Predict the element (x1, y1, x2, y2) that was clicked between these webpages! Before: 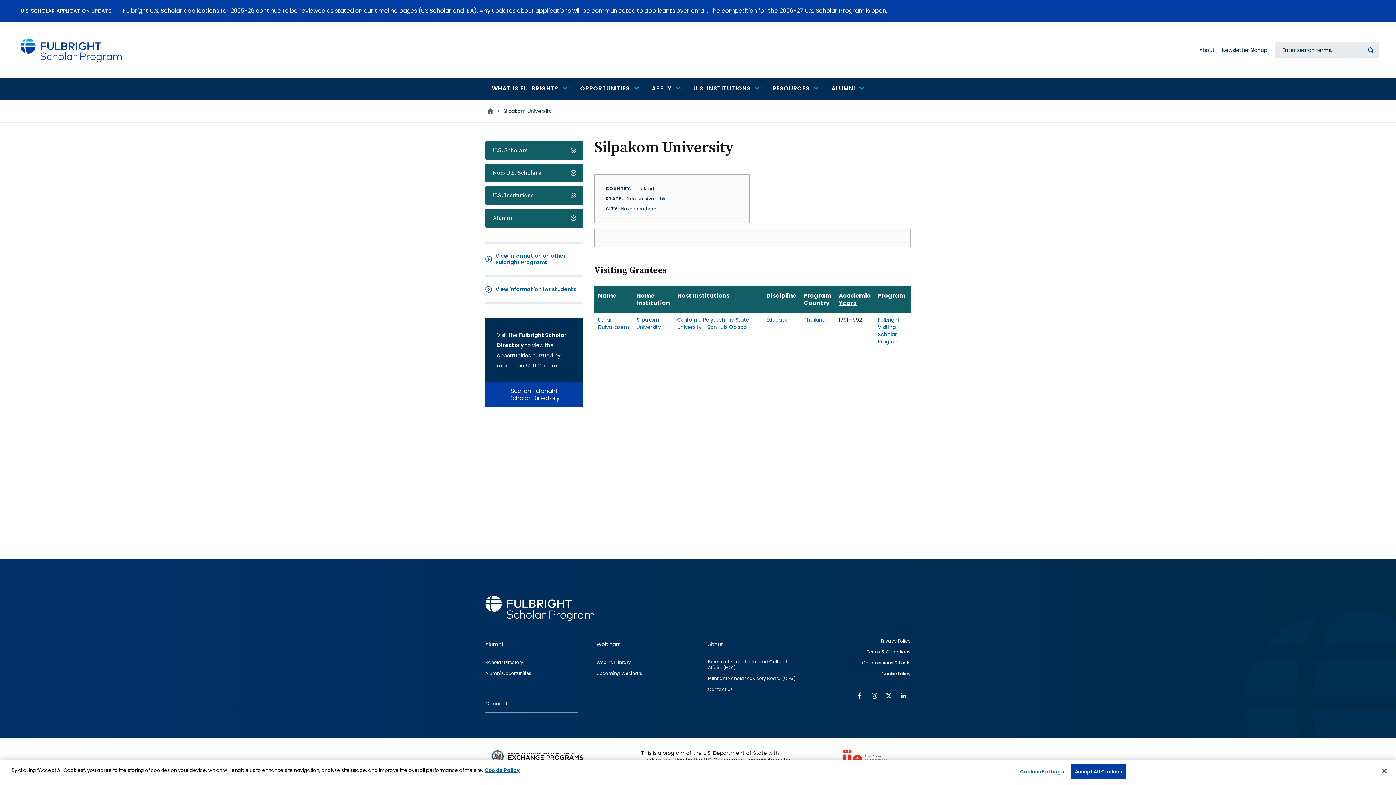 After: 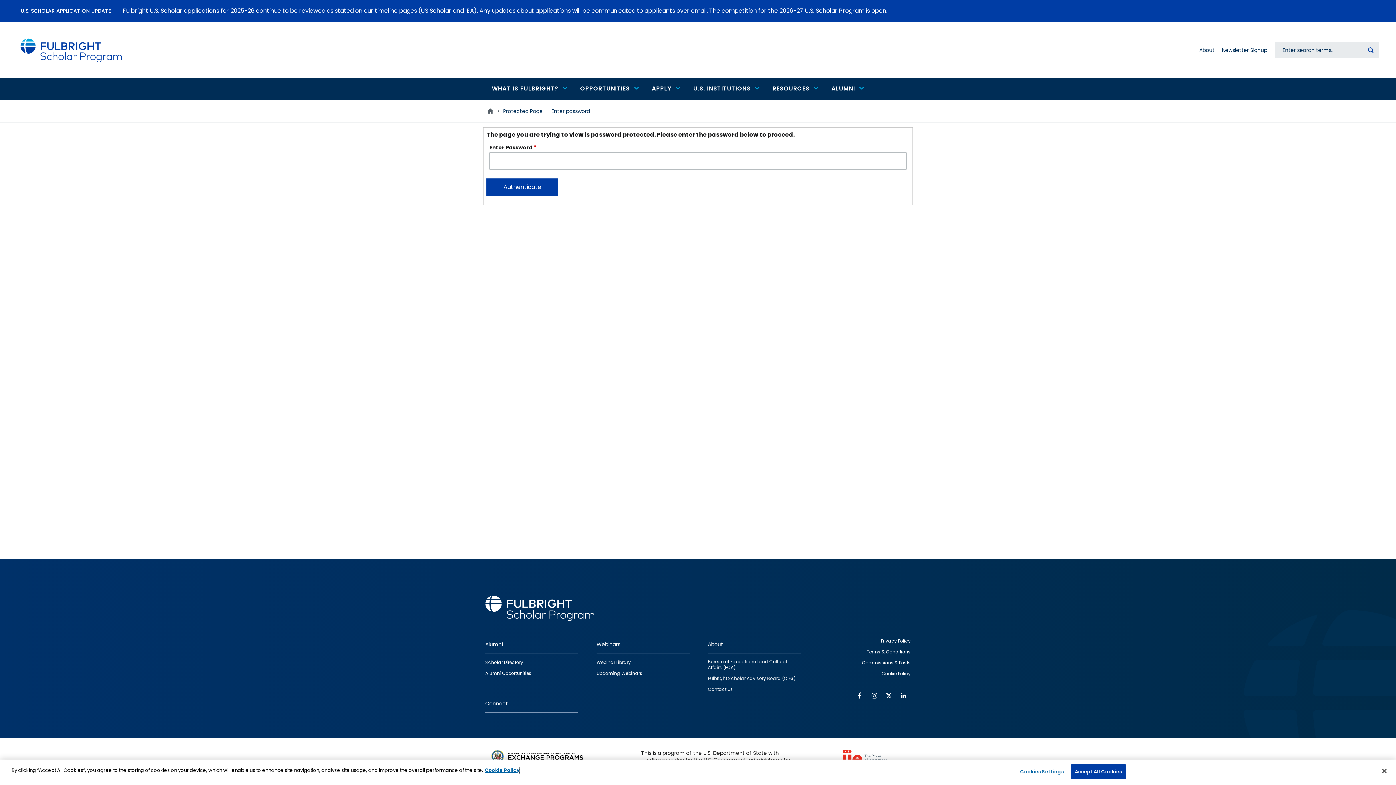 Action: bbox: (862, 658, 910, 668) label: Commissions & Posts